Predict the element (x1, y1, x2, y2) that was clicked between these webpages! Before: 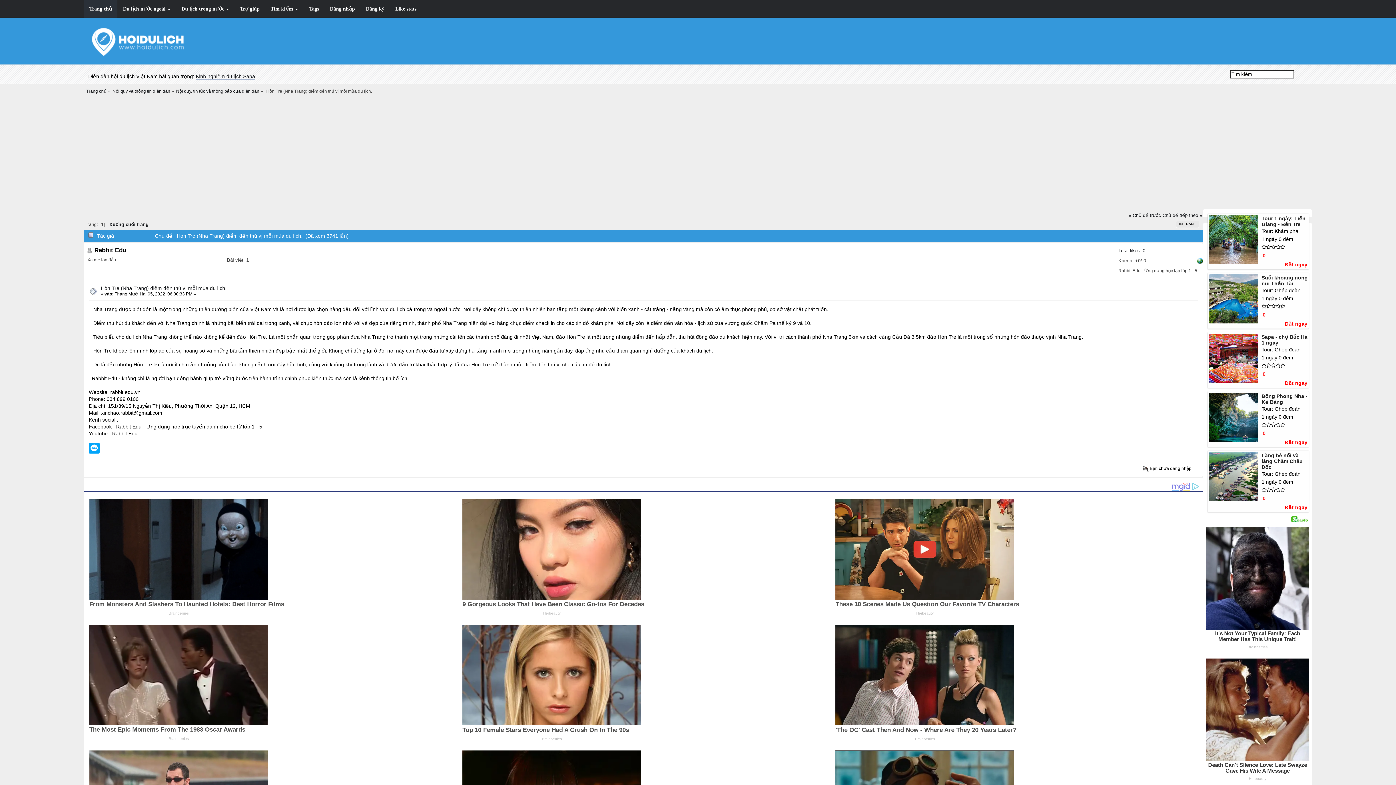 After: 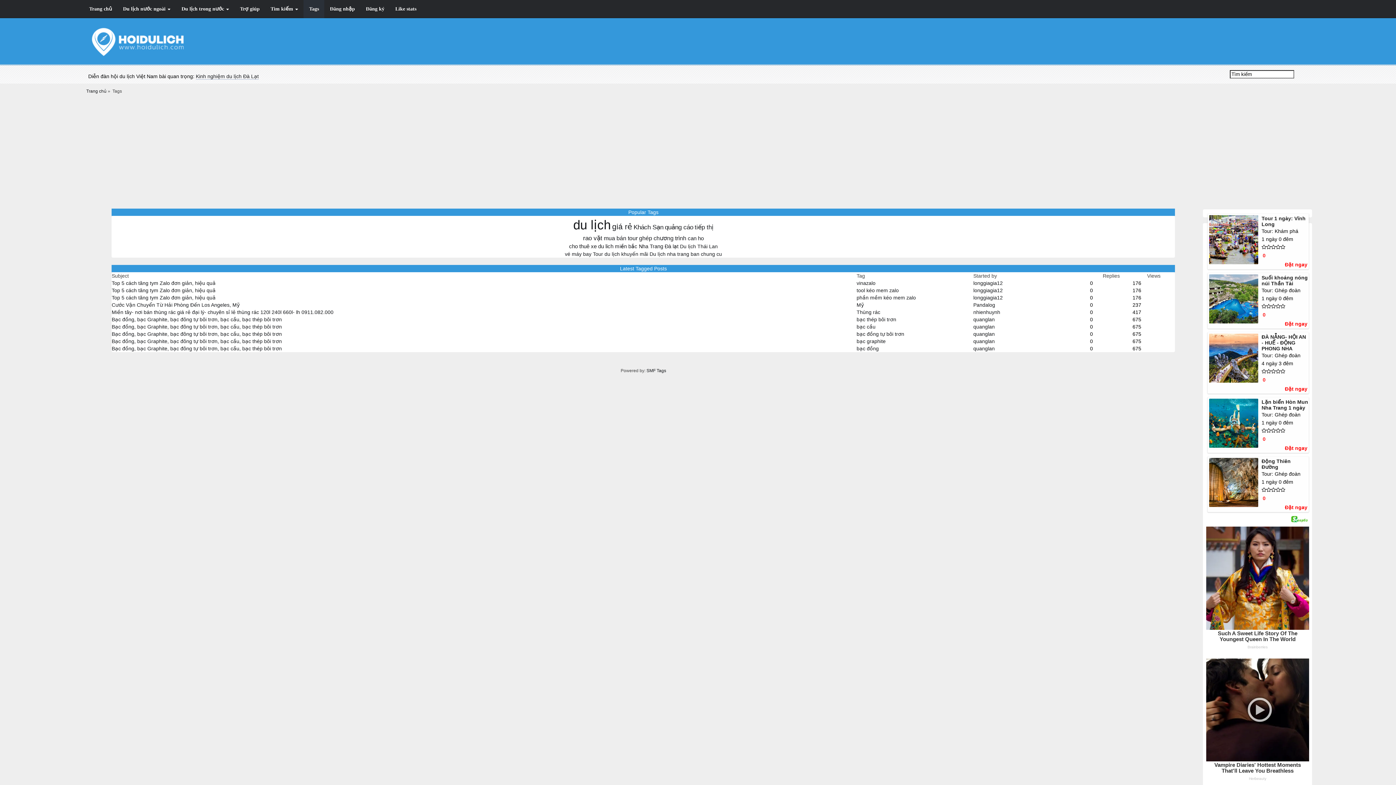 Action: label: Tags bbox: (303, 0, 324, 18)